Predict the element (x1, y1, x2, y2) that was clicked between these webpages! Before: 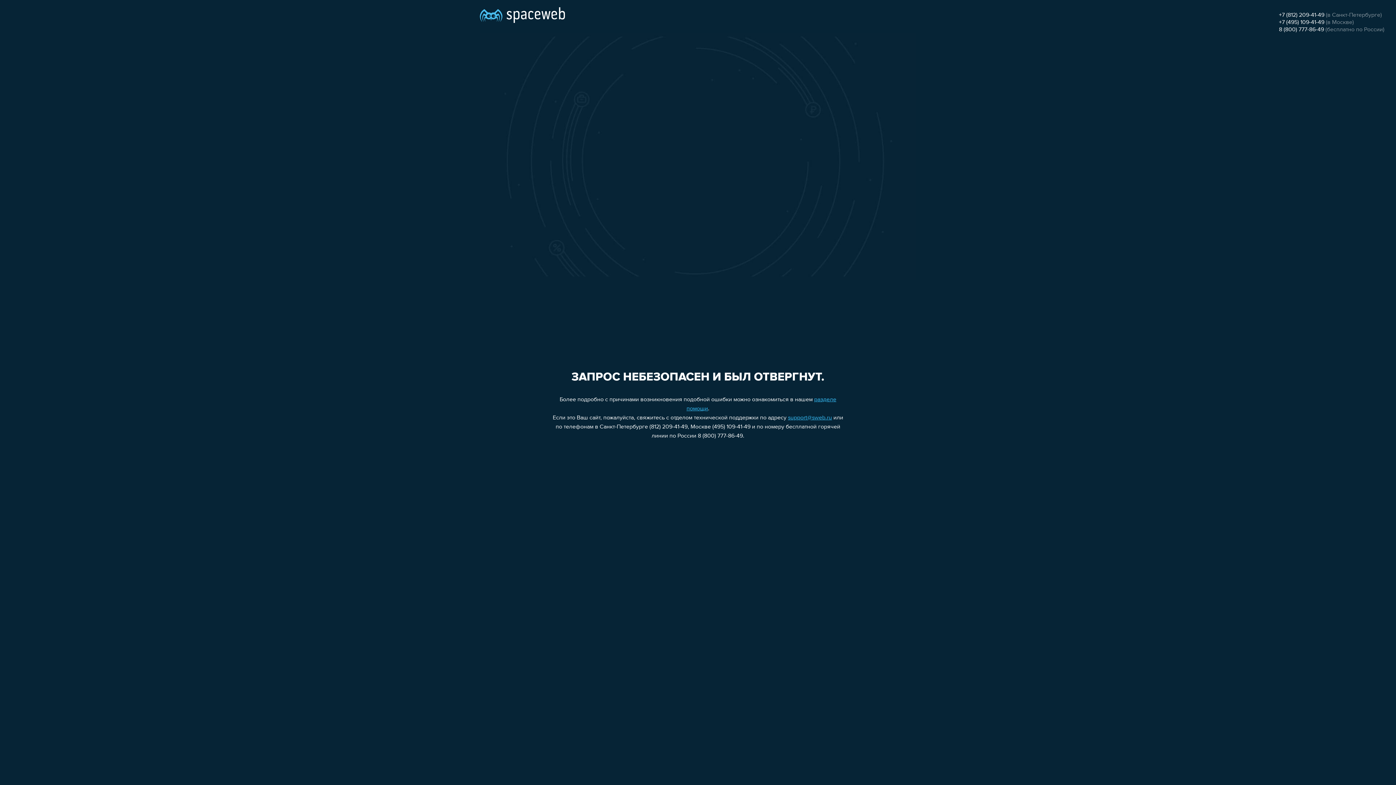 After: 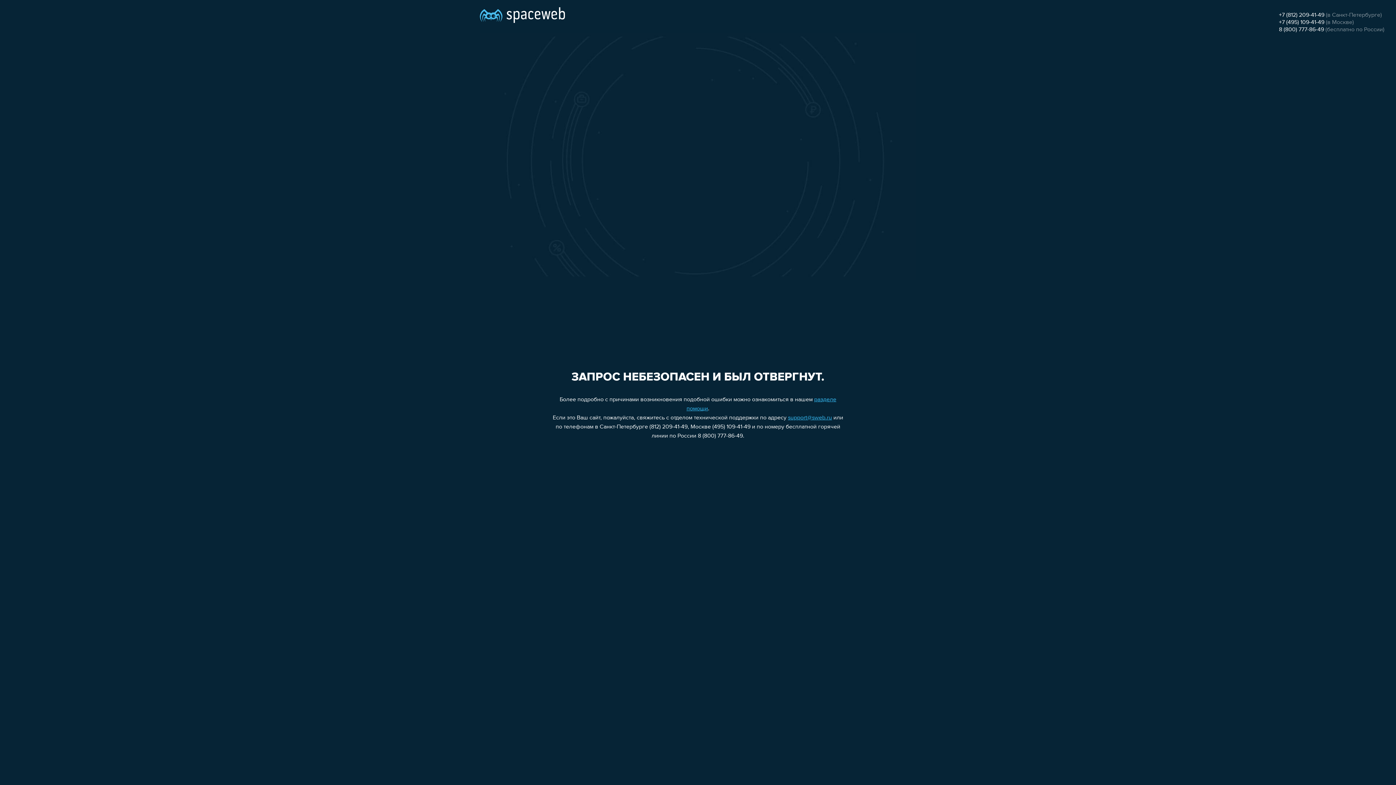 Action: label: +7 (812) 209-41-49 bbox: (1279, 12, 1324, 18)